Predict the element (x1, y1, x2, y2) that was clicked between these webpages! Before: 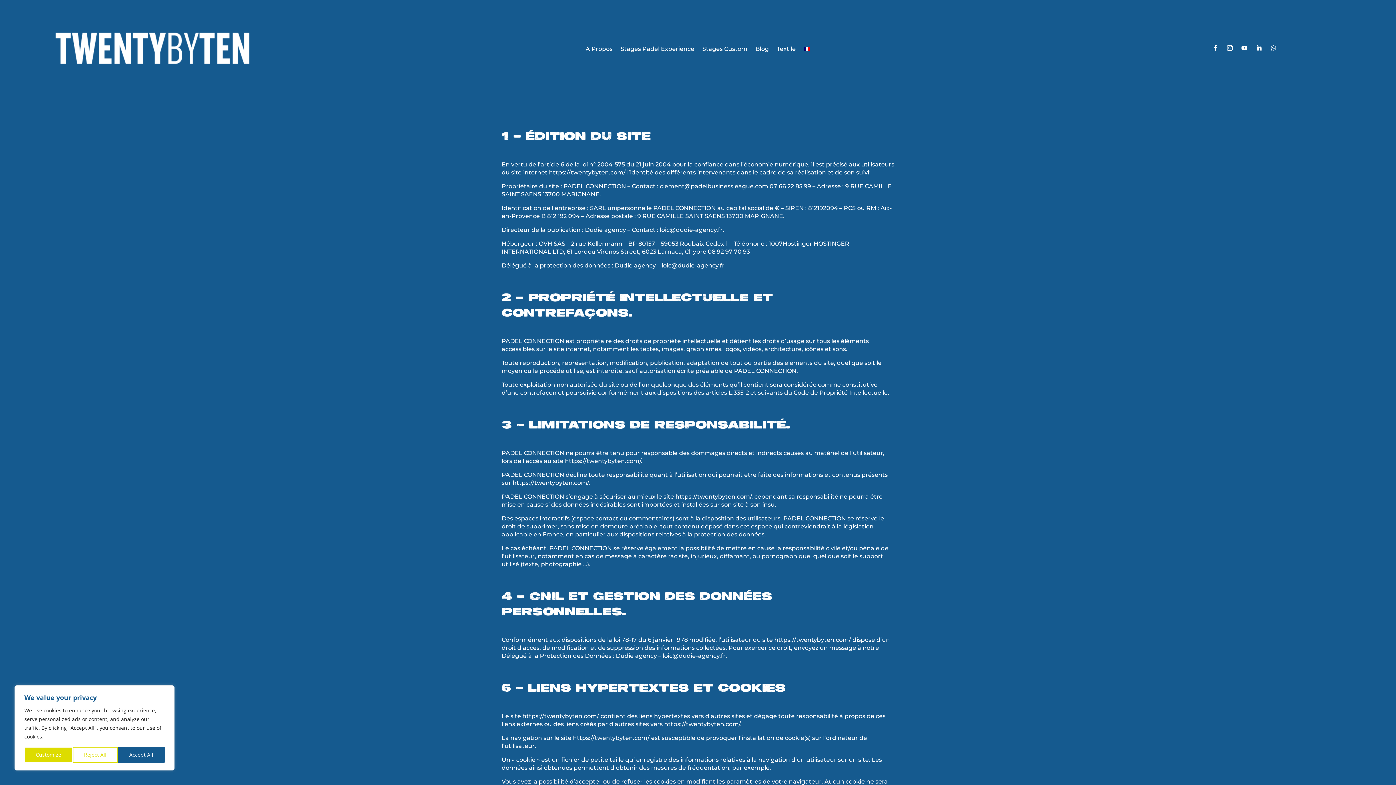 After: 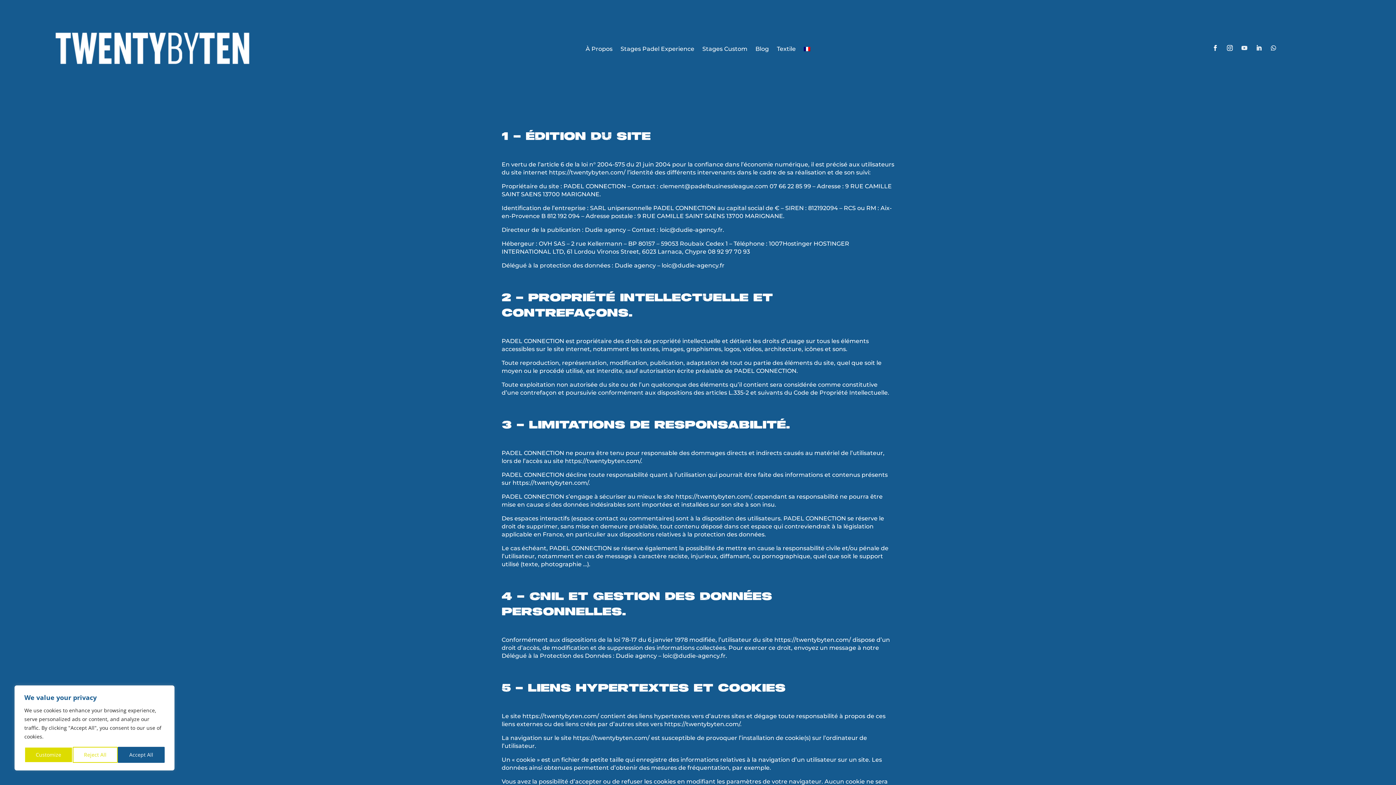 Action: bbox: (1238, 42, 1250, 53)